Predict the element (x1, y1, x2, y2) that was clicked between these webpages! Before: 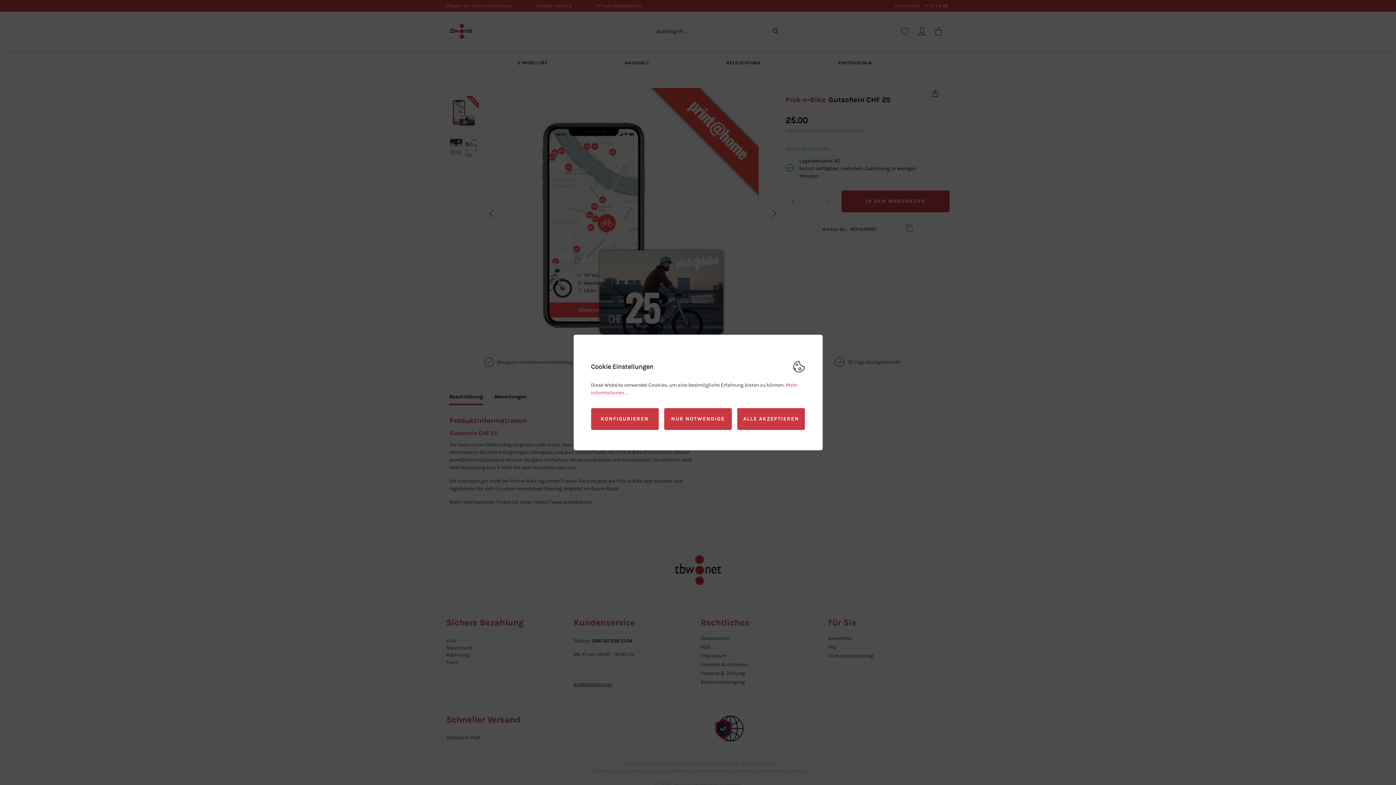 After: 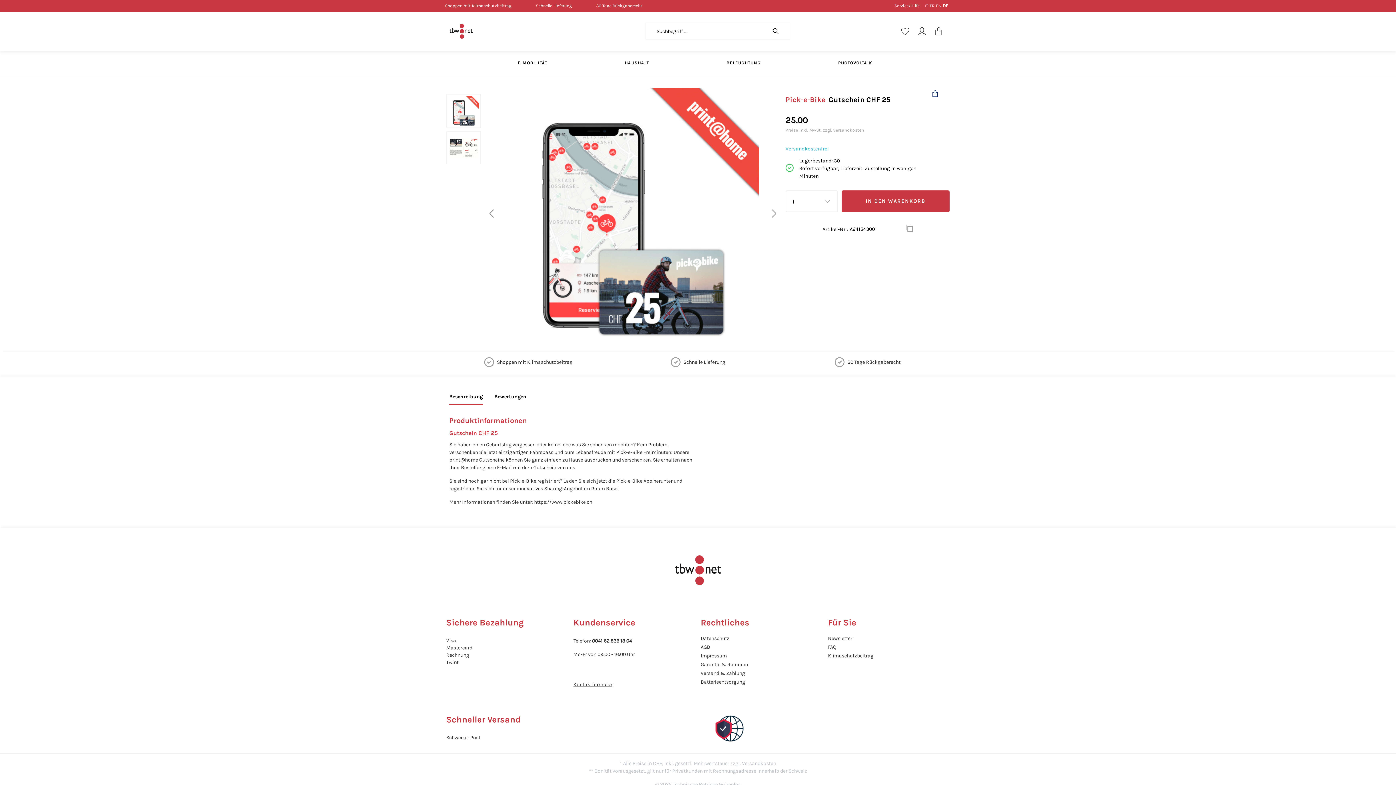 Action: bbox: (664, 408, 732, 430) label: NUR NOTWENDIGE